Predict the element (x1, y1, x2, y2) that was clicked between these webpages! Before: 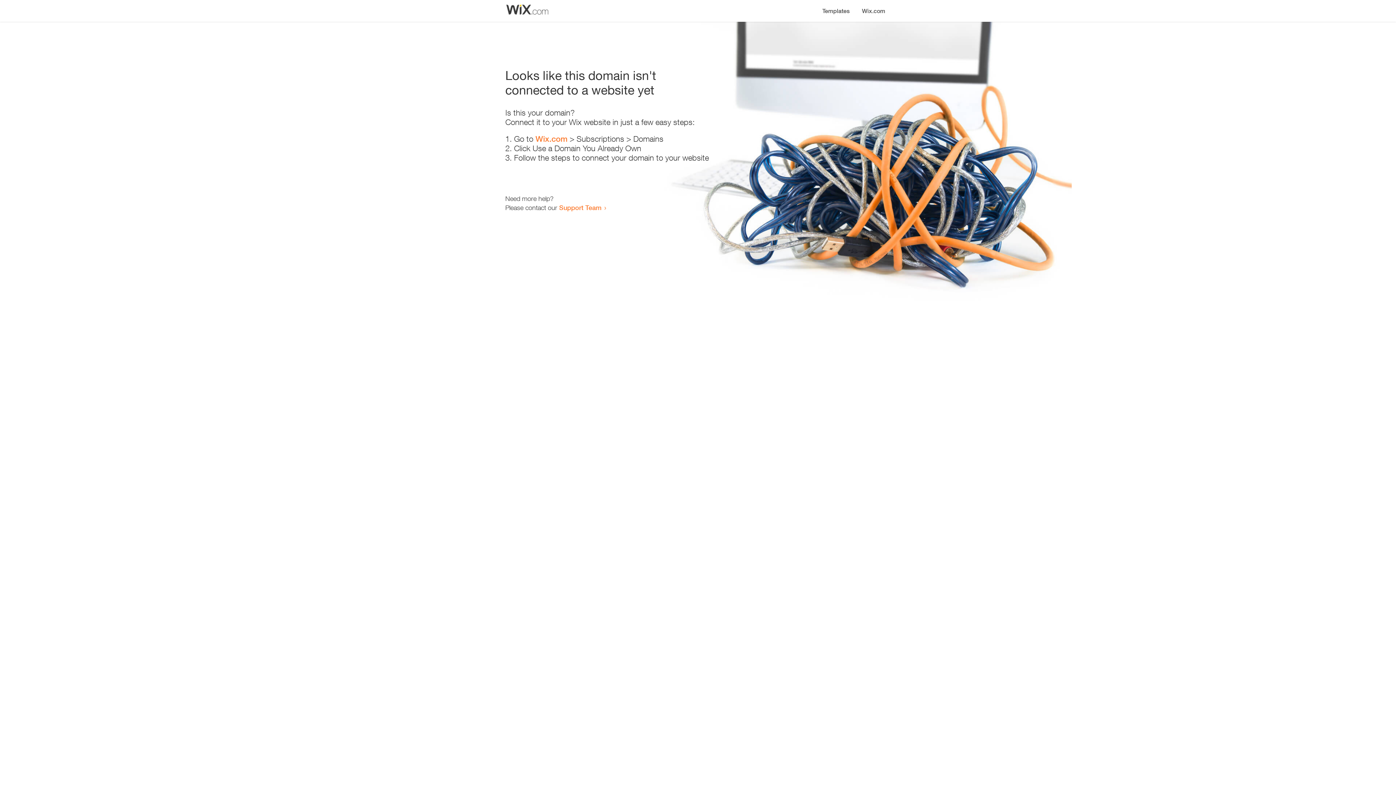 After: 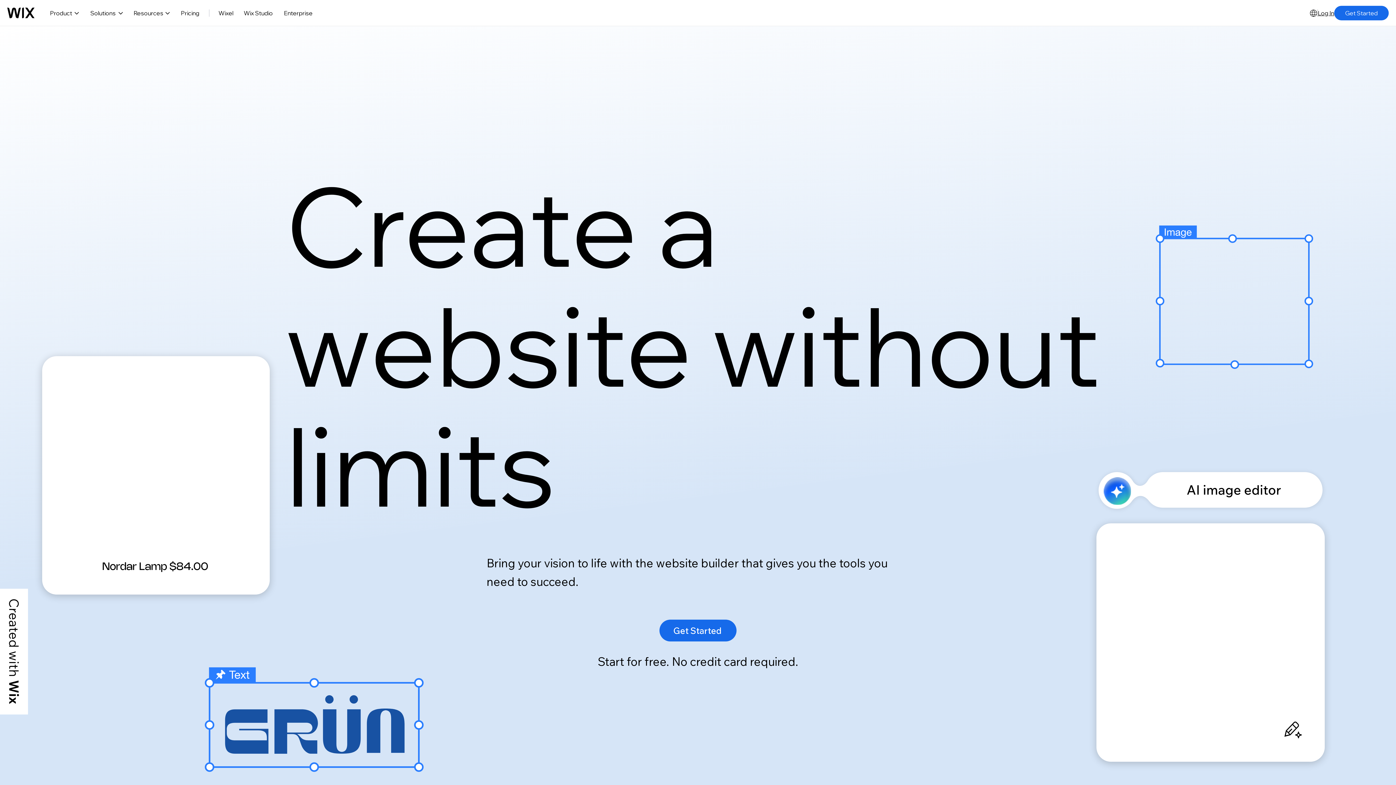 Action: label: Wix.com bbox: (856, 0, 890, 14)